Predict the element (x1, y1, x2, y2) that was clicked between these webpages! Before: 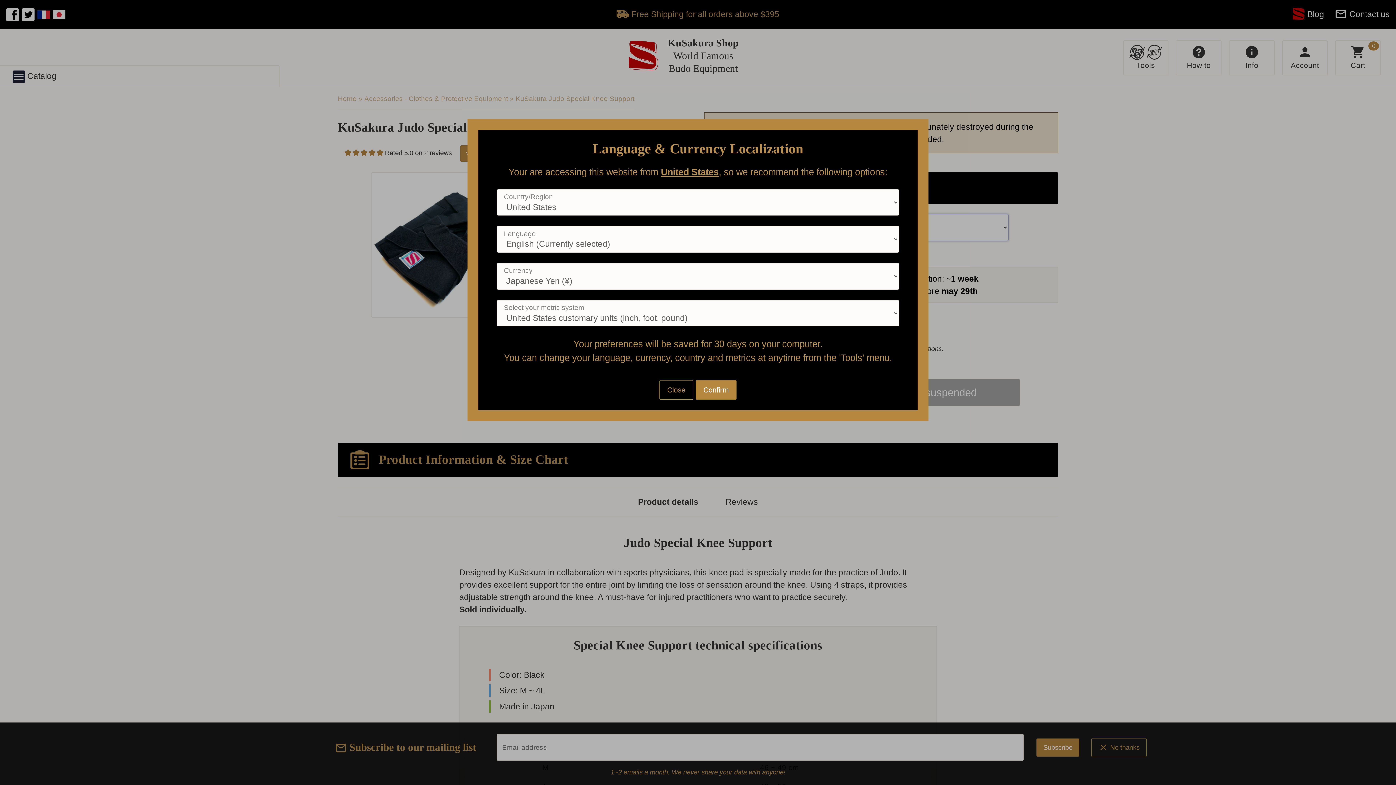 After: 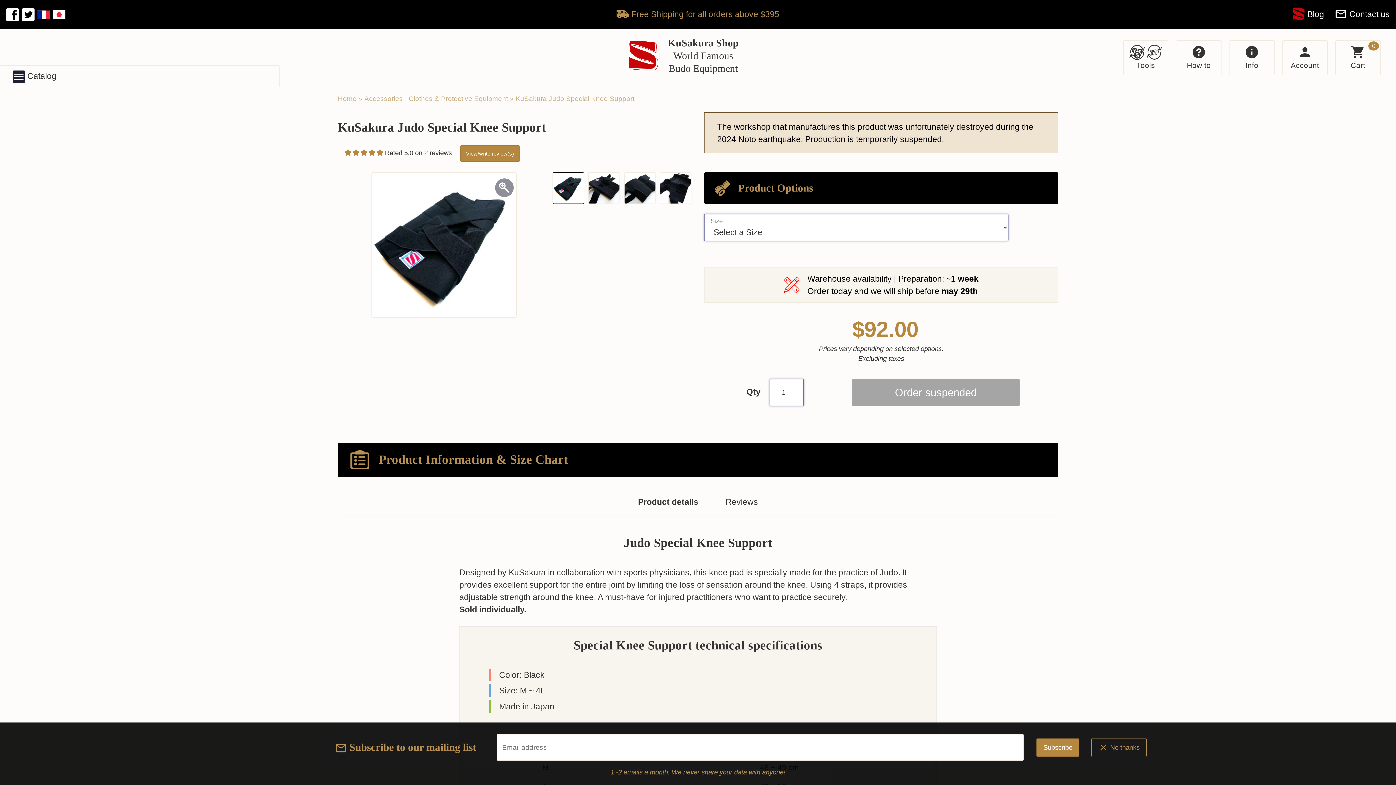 Action: bbox: (659, 380, 693, 399) label: Close